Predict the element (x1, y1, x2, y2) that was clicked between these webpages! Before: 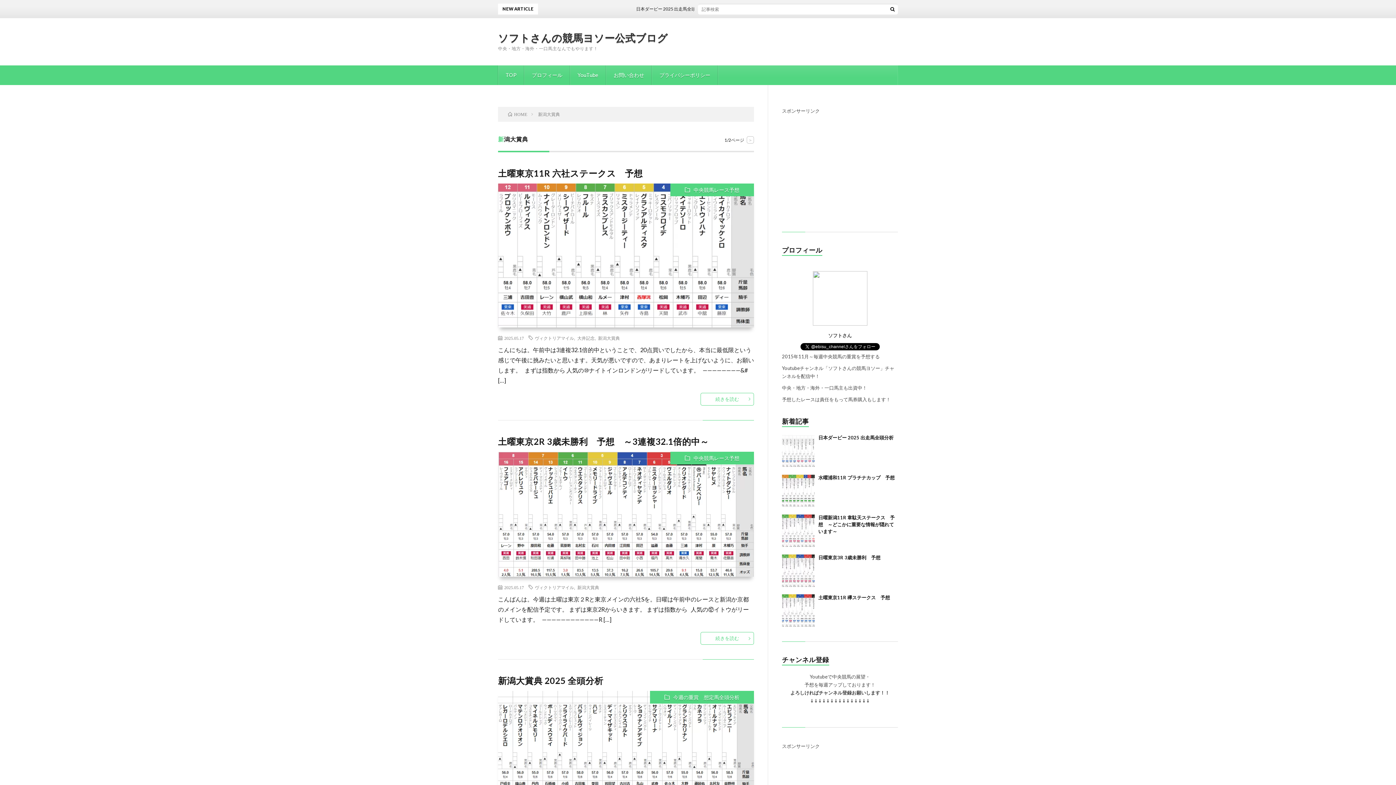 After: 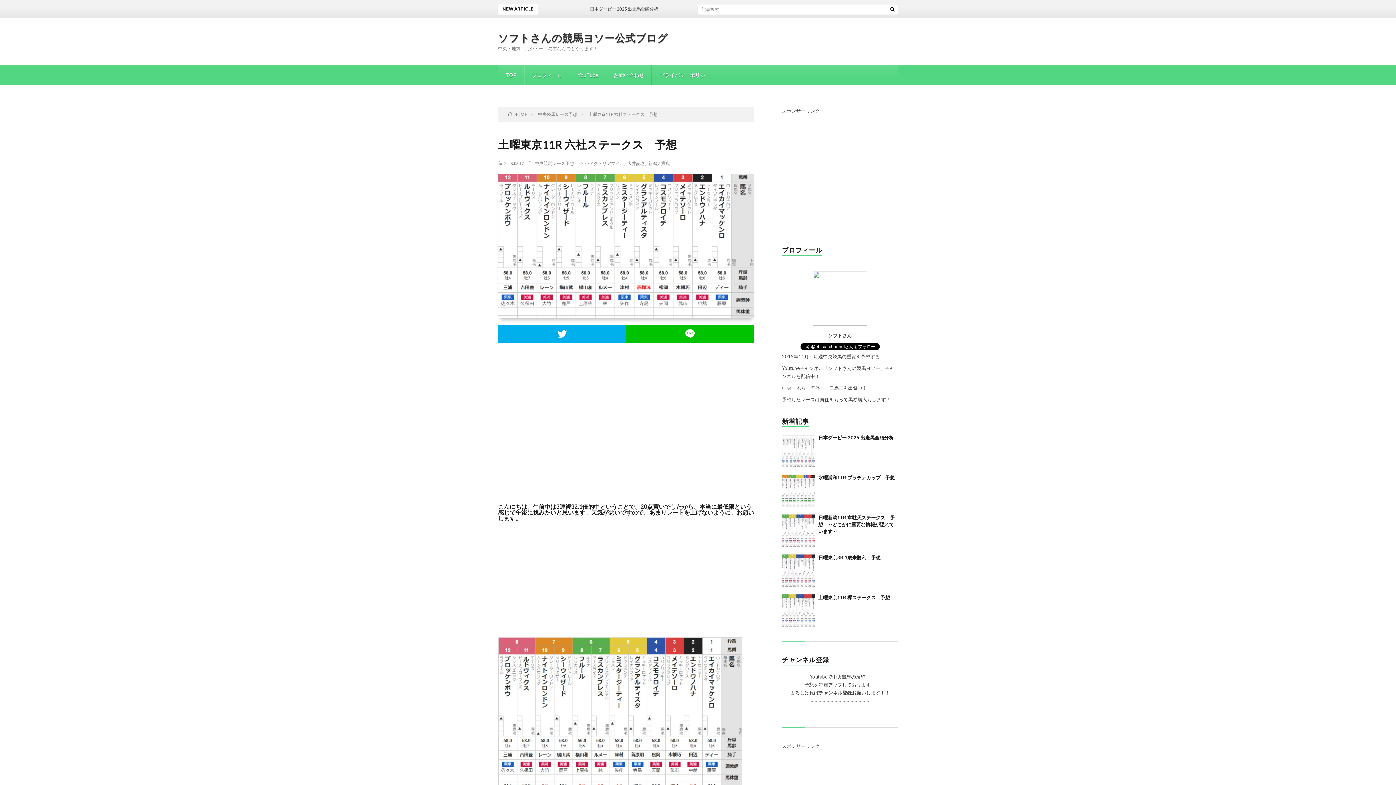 Action: bbox: (700, 392, 754, 405) label: 続きを読む